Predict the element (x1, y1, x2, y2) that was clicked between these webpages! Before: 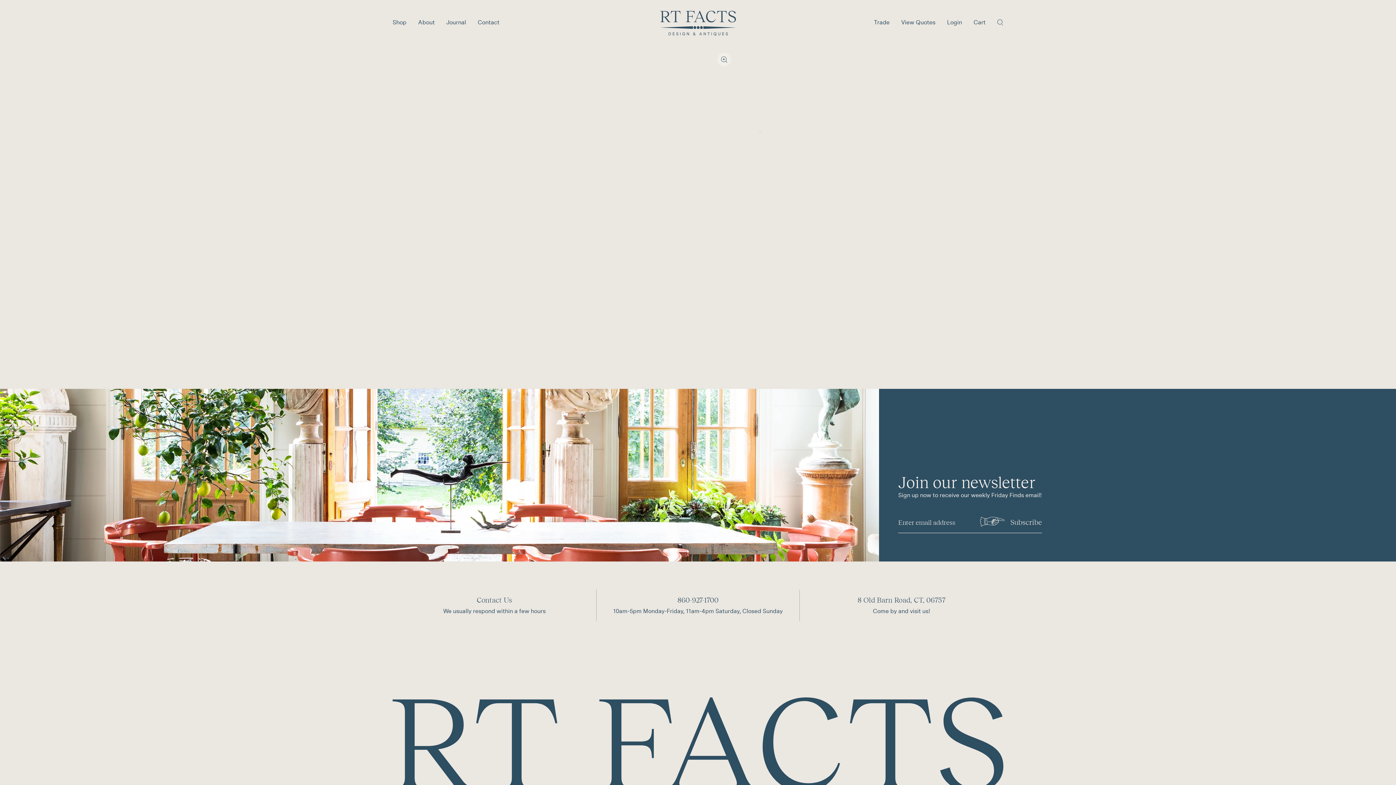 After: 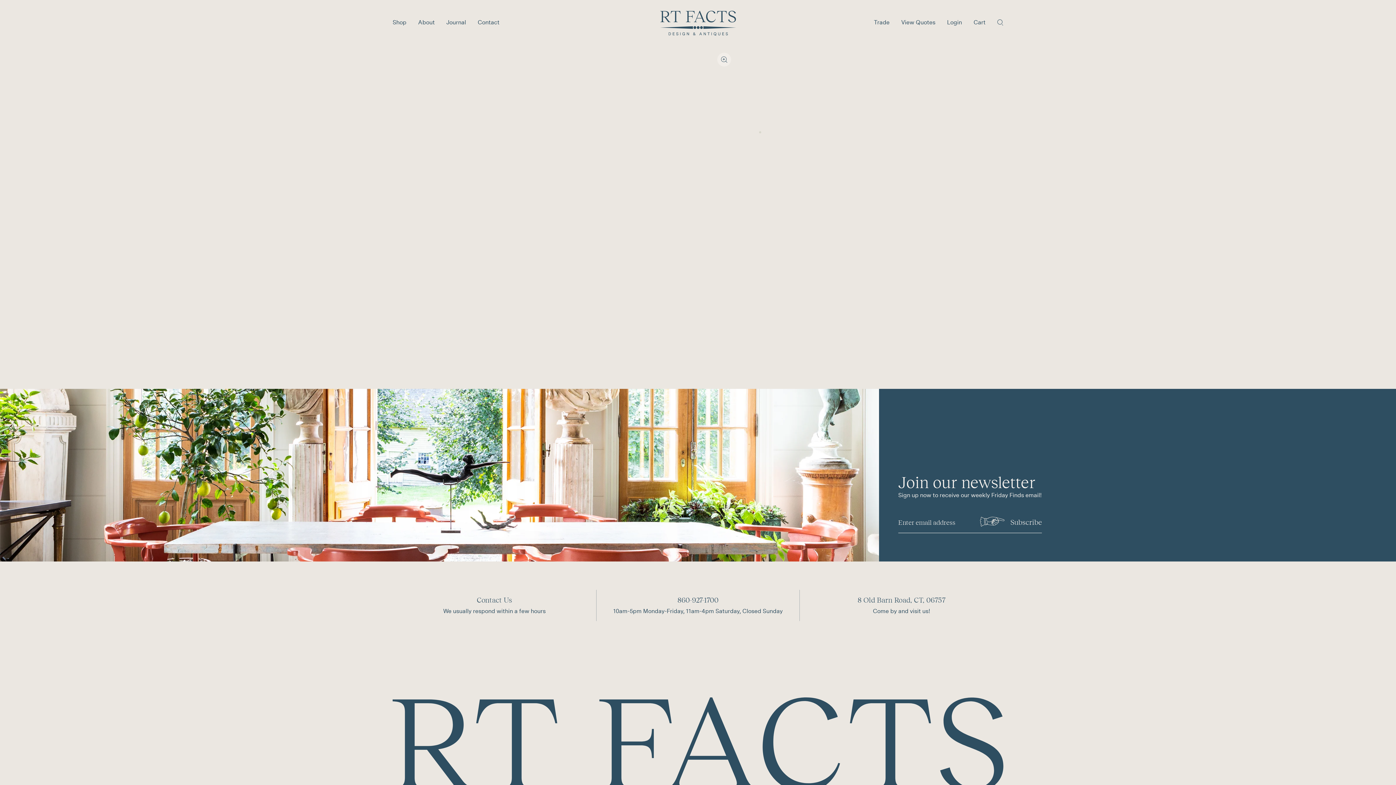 Action: label: Minus bbox: (759, 145, 775, 166)